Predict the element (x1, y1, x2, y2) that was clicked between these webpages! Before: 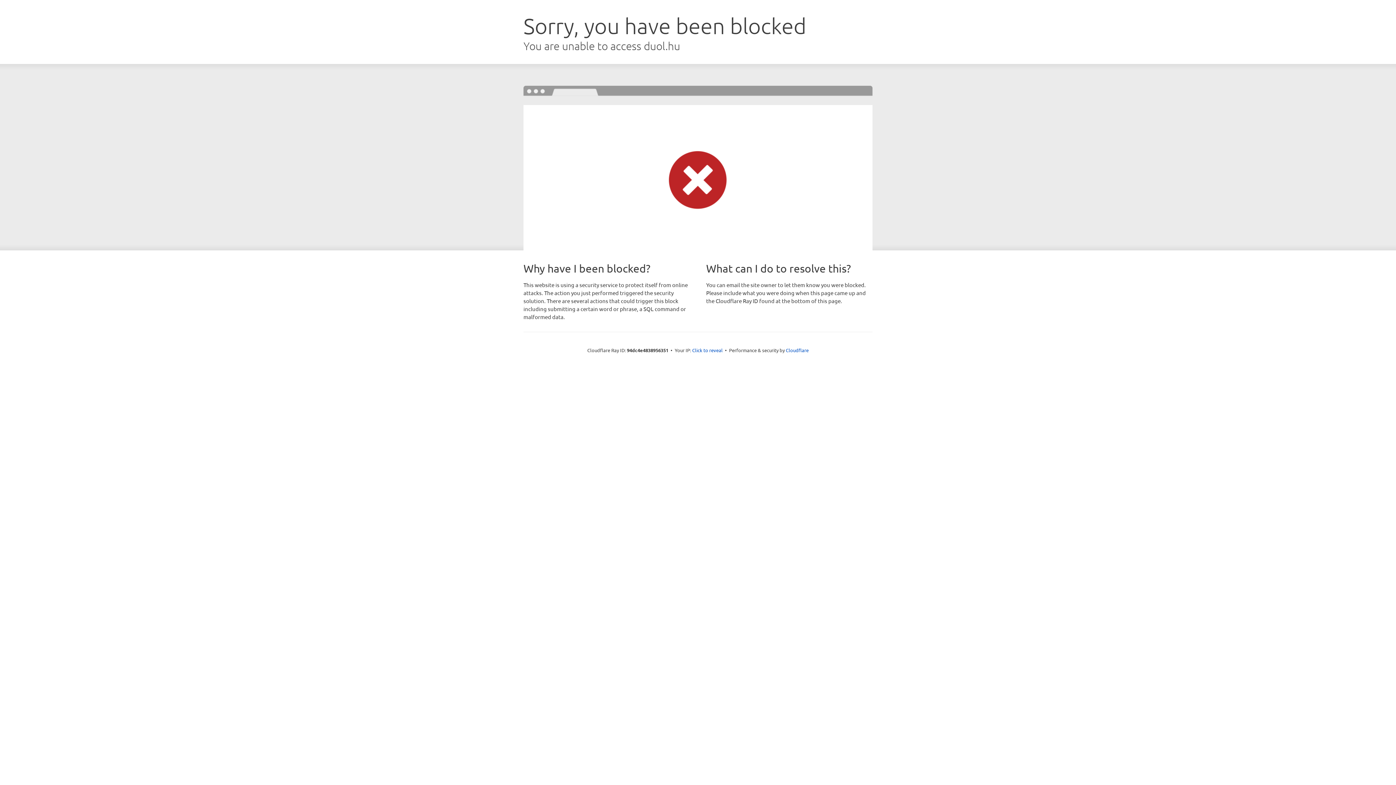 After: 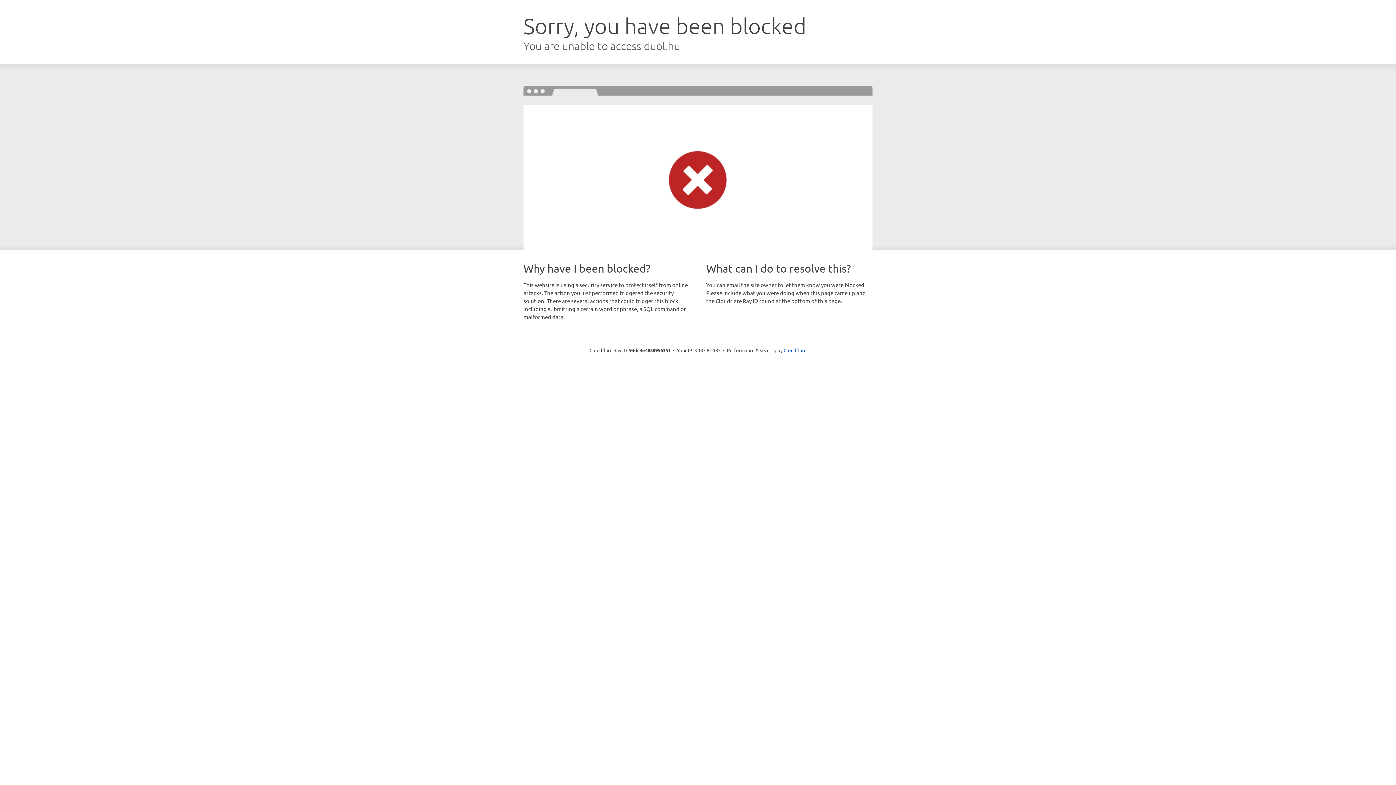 Action: label: Click to reveal bbox: (692, 346, 722, 353)